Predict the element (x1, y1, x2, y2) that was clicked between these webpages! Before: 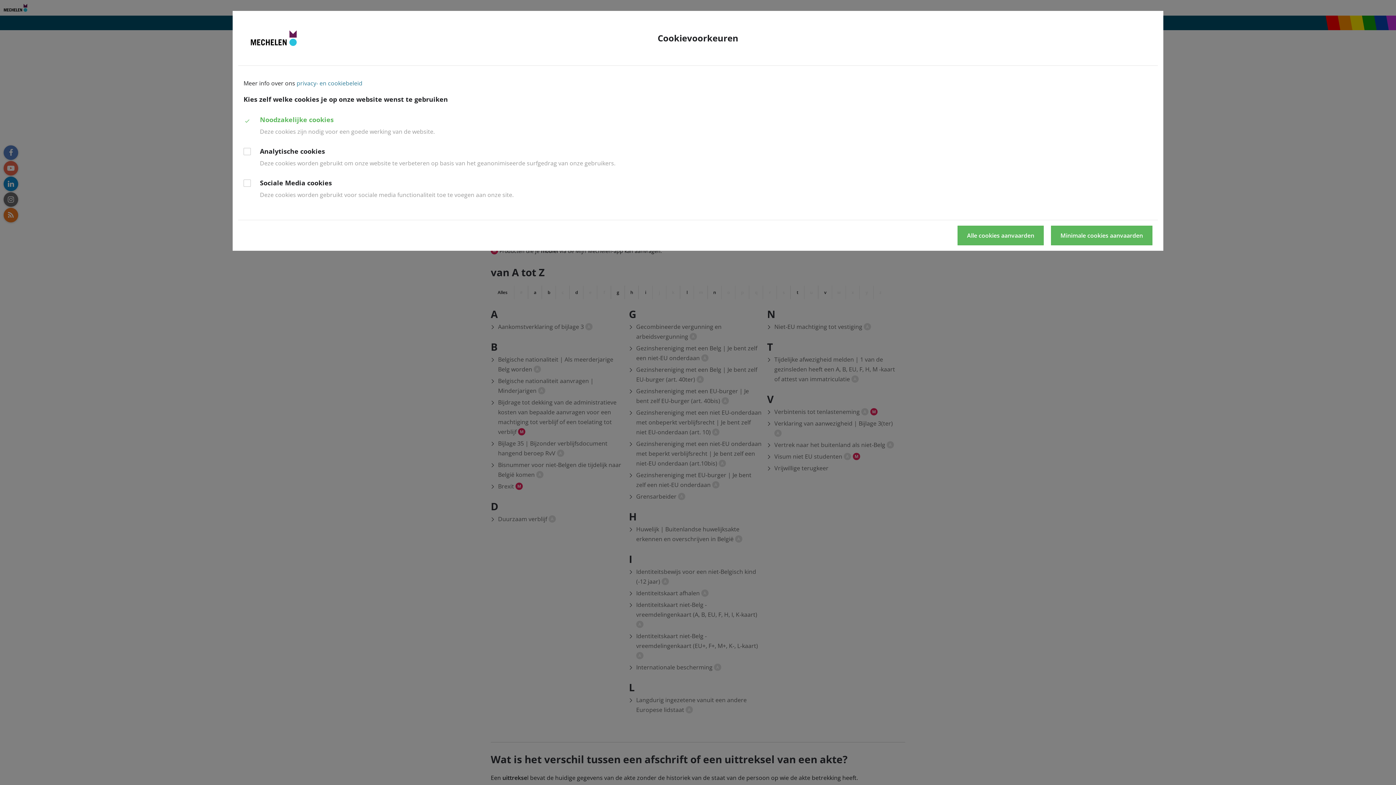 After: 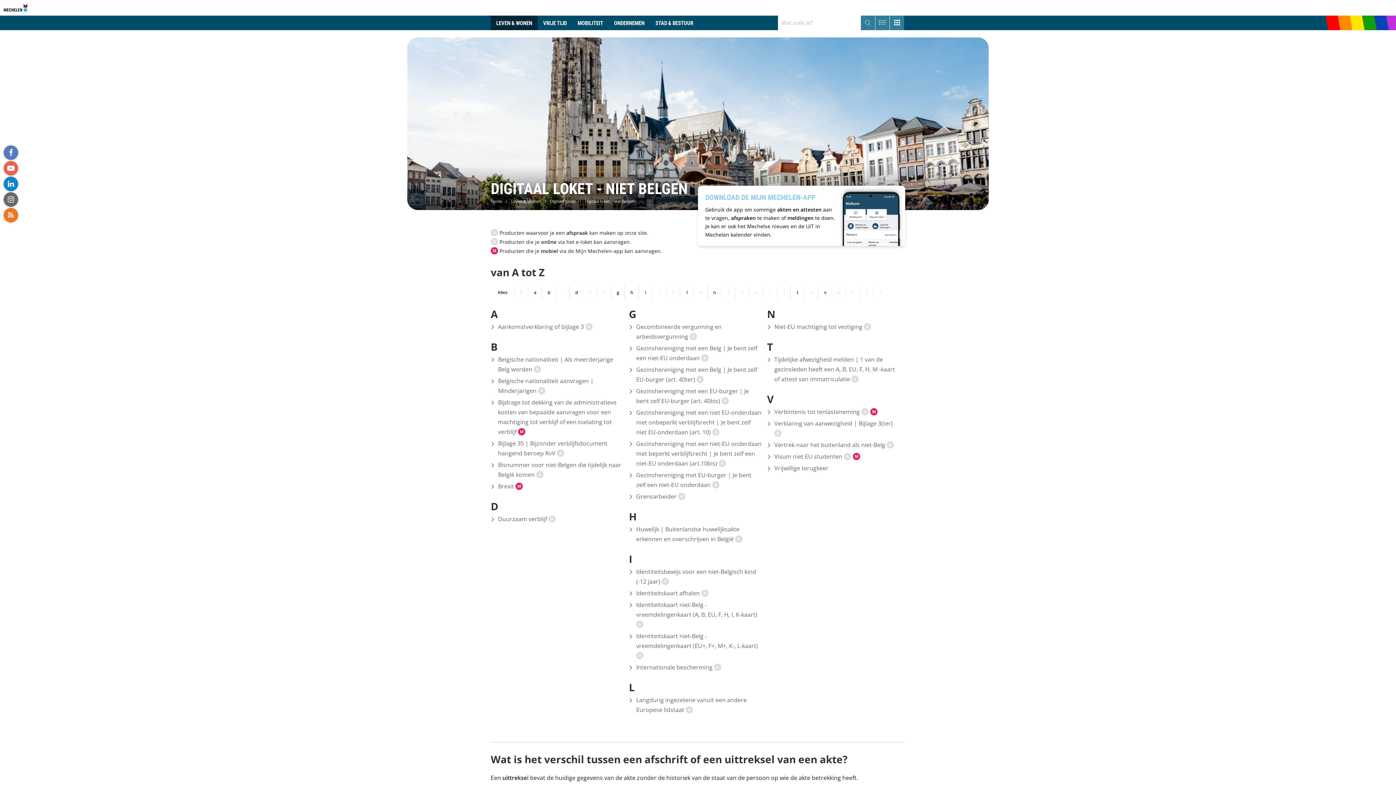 Action: label: Minimale cookies aanvaarden bbox: (1051, 225, 1152, 245)